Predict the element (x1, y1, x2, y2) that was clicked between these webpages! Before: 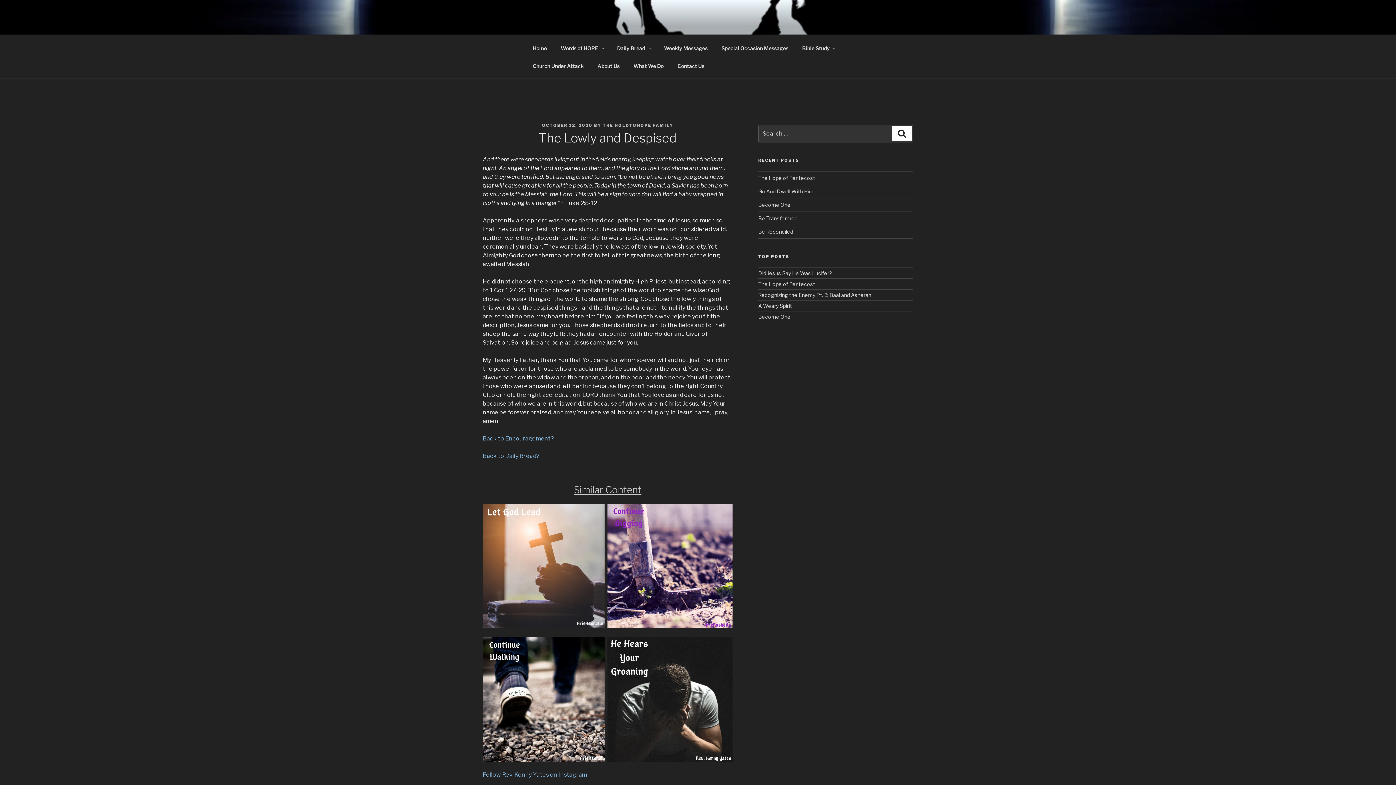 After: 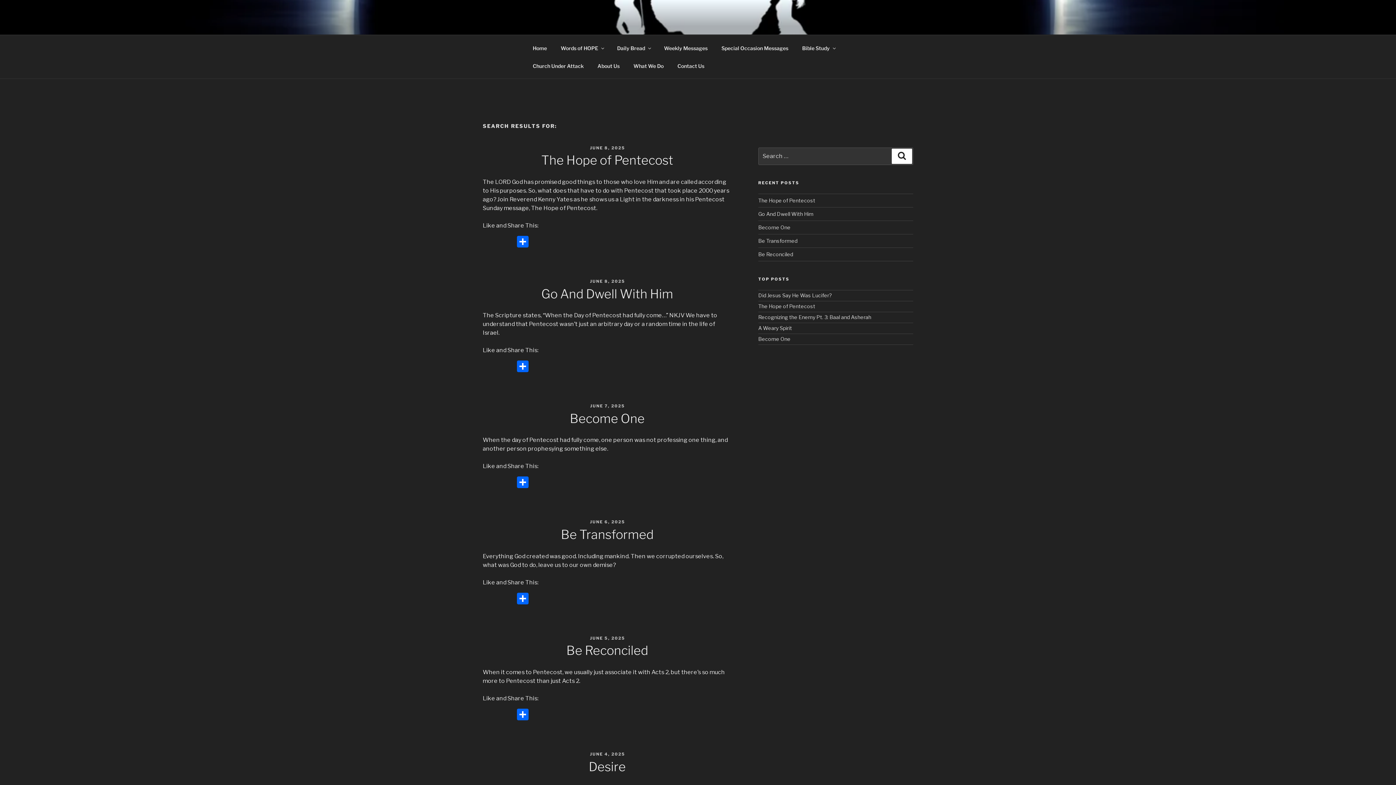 Action: bbox: (892, 126, 912, 141) label: Search